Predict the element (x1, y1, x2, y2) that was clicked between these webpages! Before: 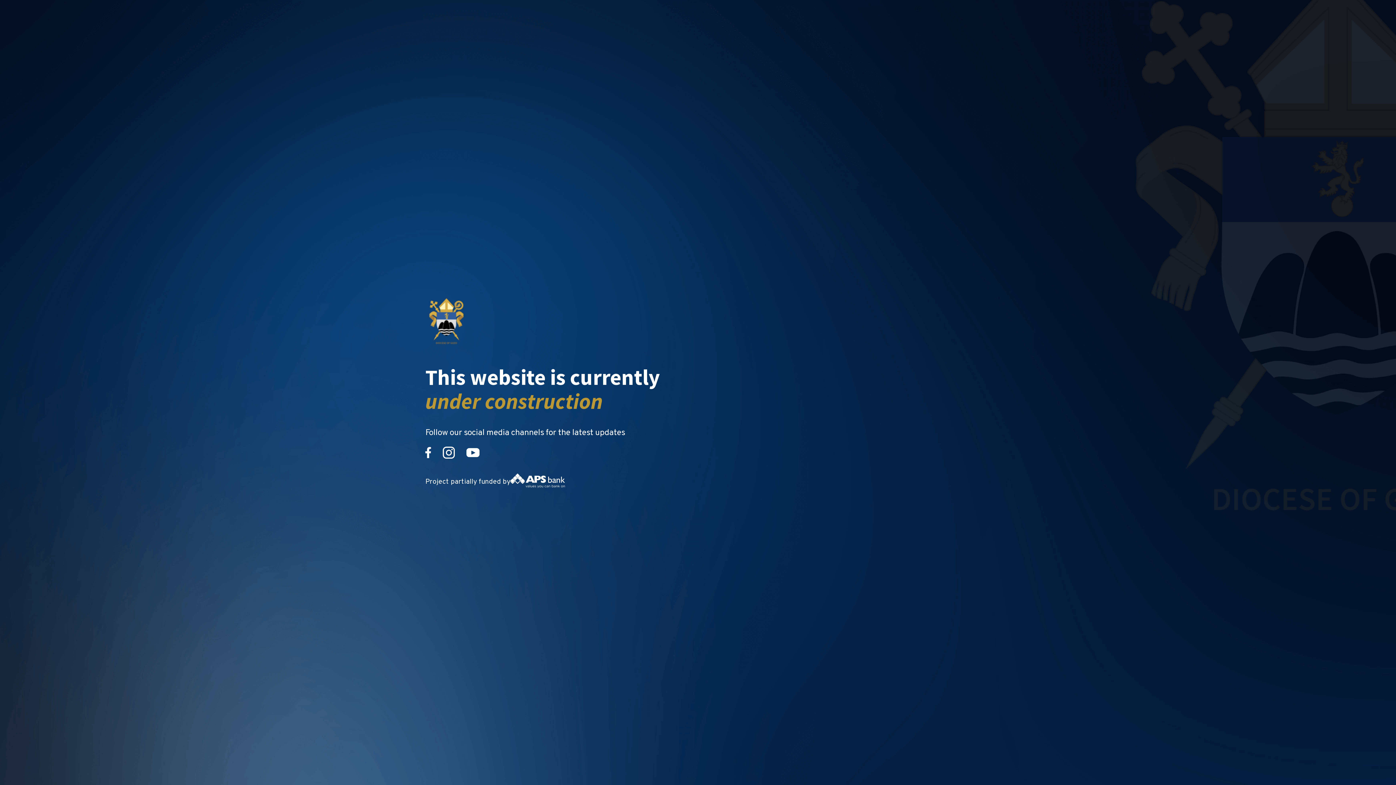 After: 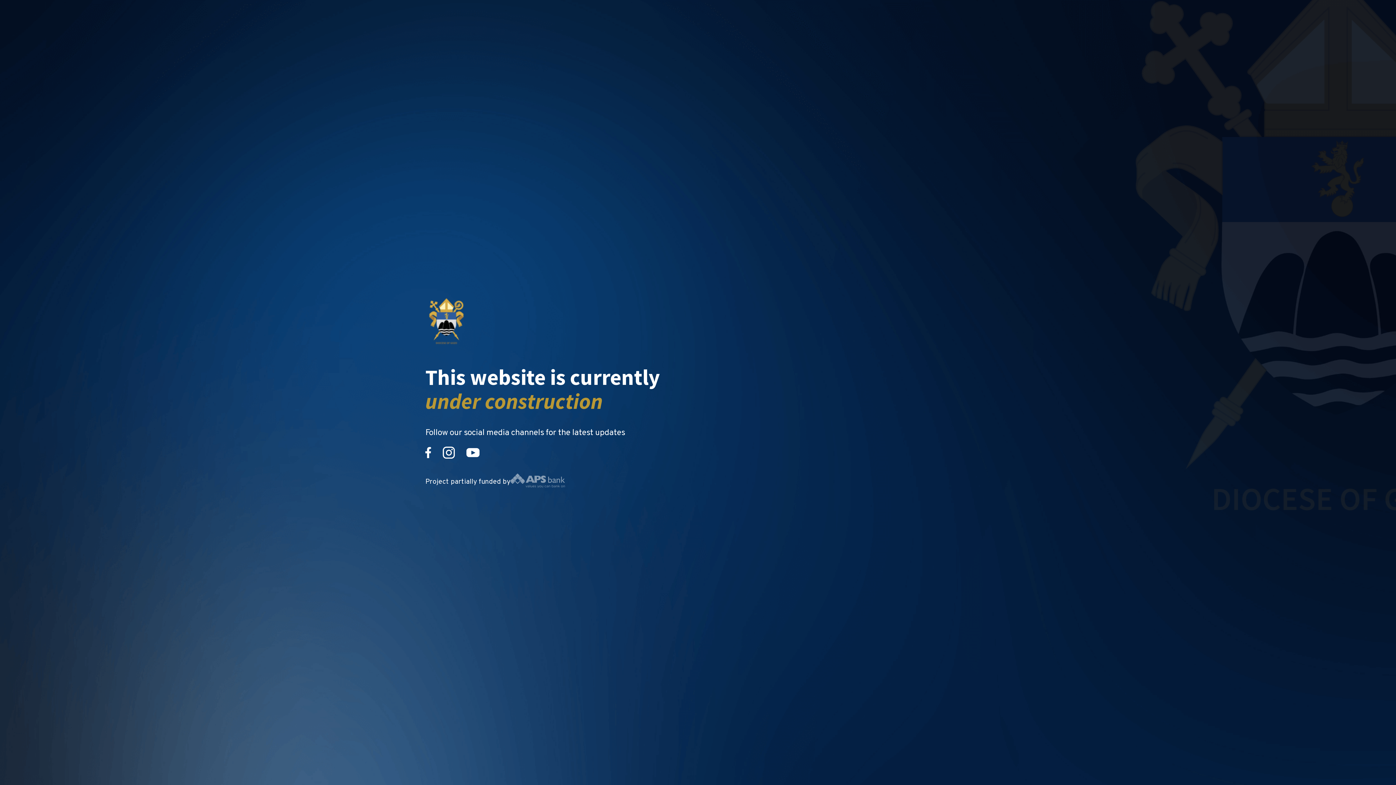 Action: bbox: (510, 473, 565, 490)